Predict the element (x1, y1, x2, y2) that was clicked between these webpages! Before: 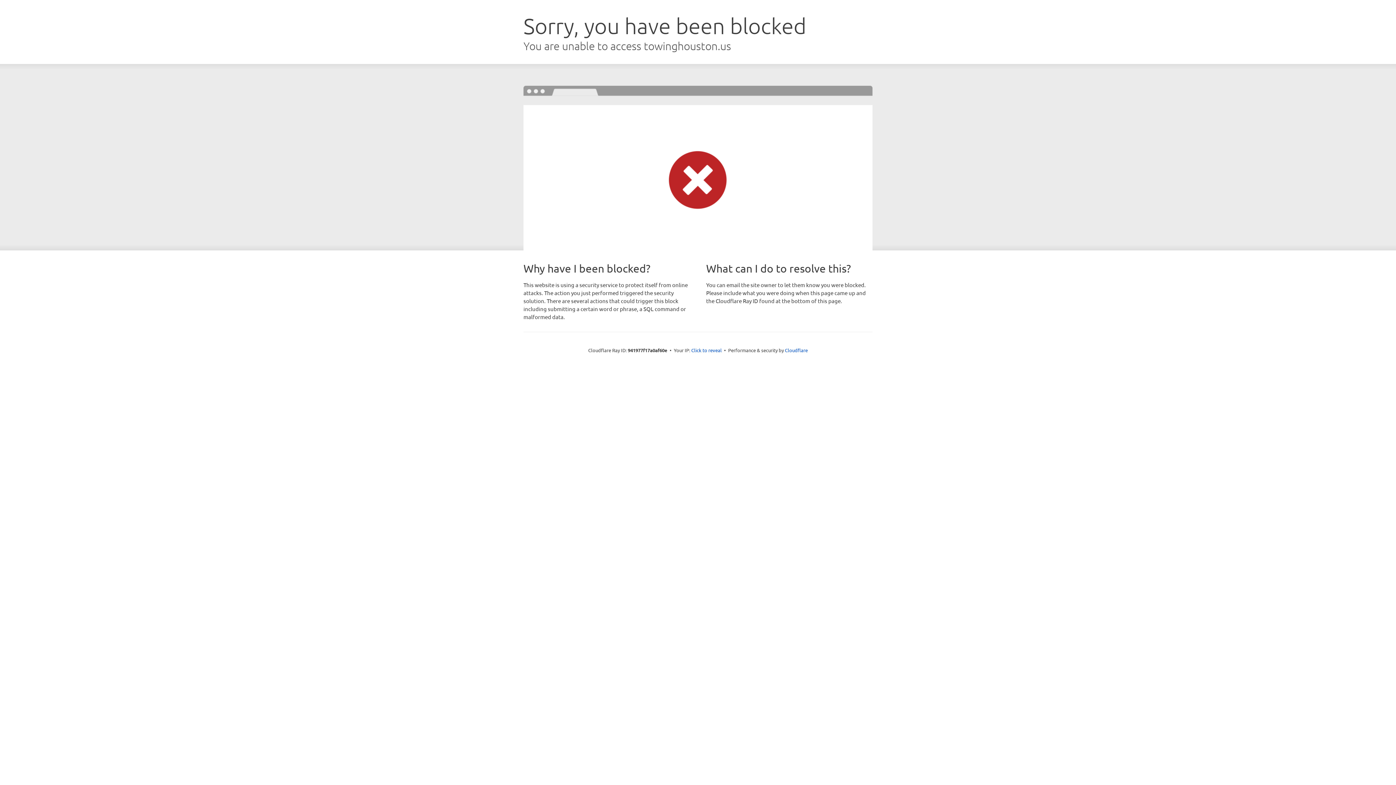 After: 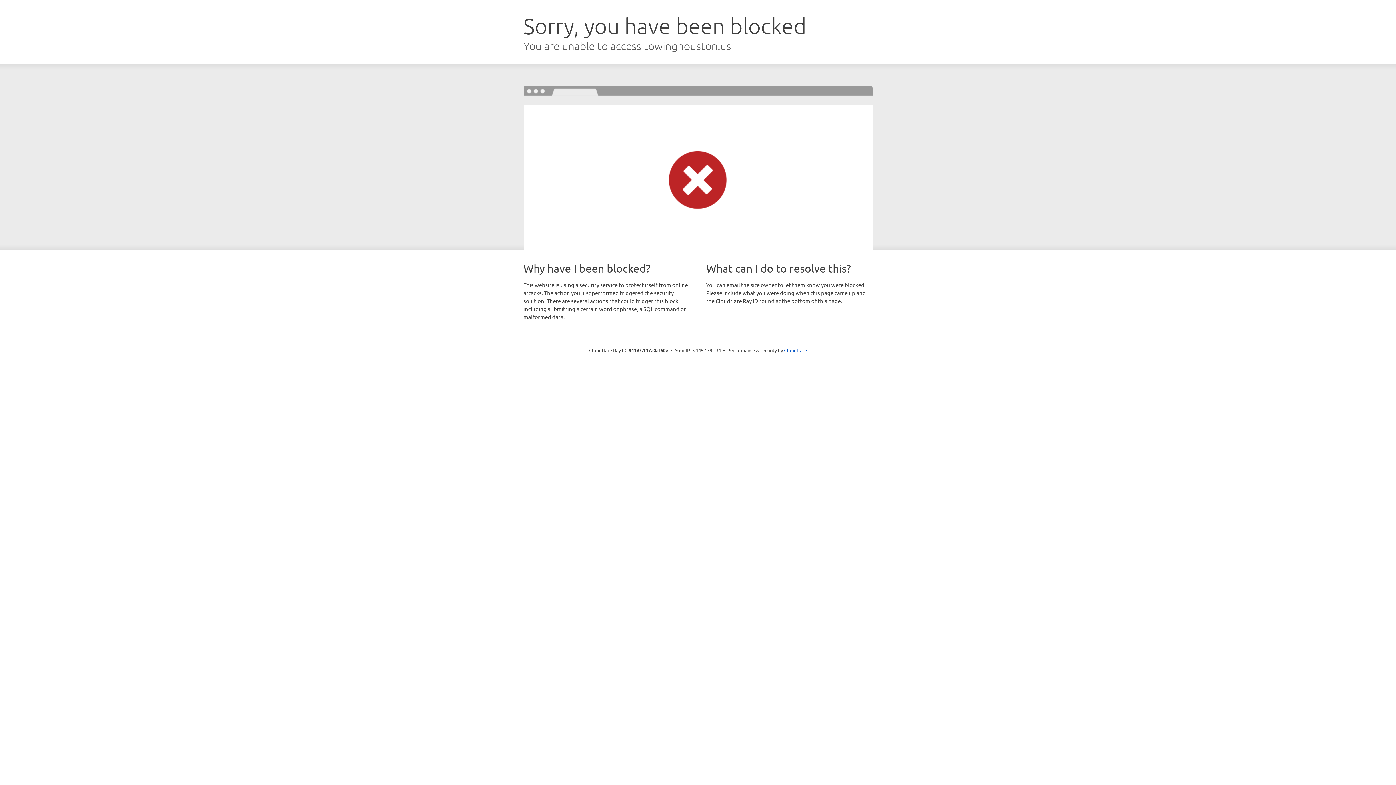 Action: bbox: (691, 346, 722, 353) label: Click to reveal